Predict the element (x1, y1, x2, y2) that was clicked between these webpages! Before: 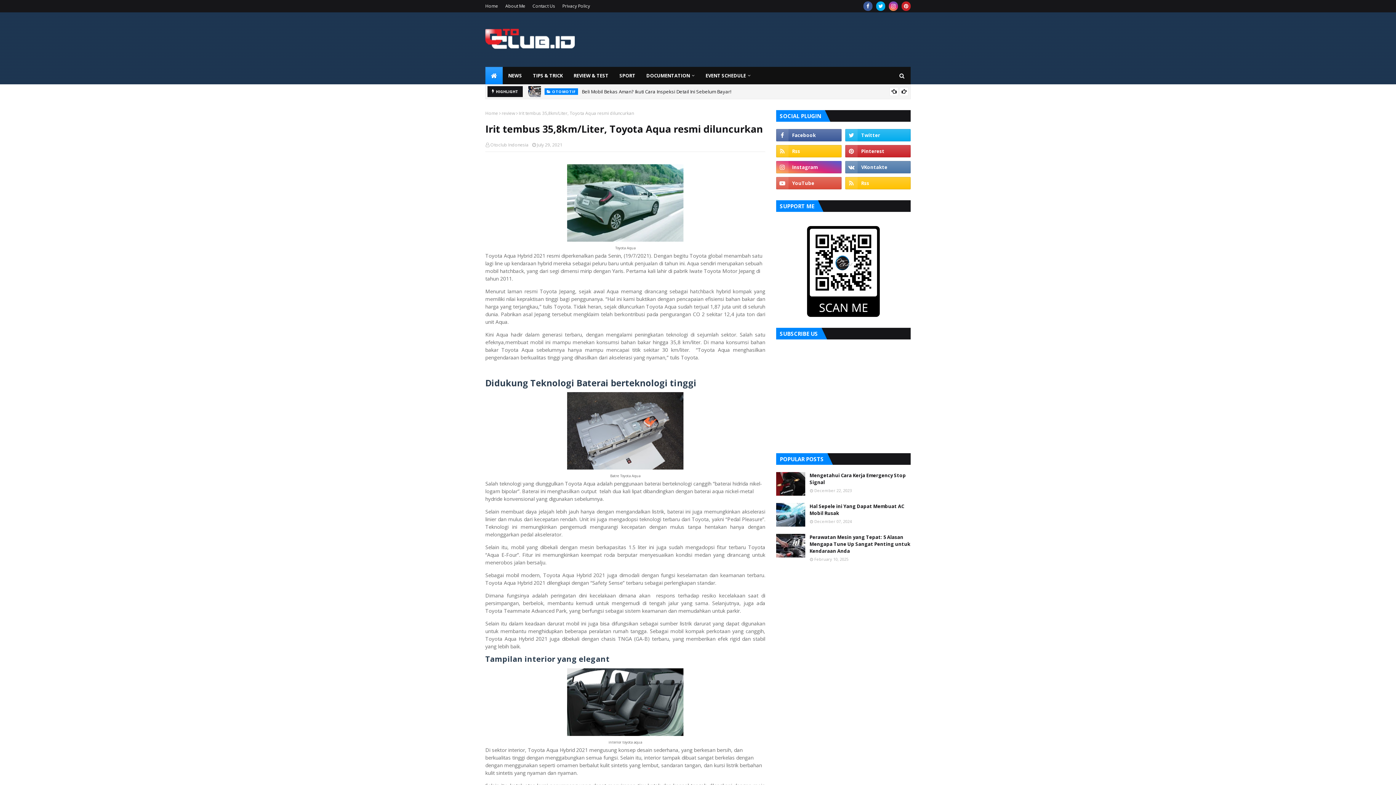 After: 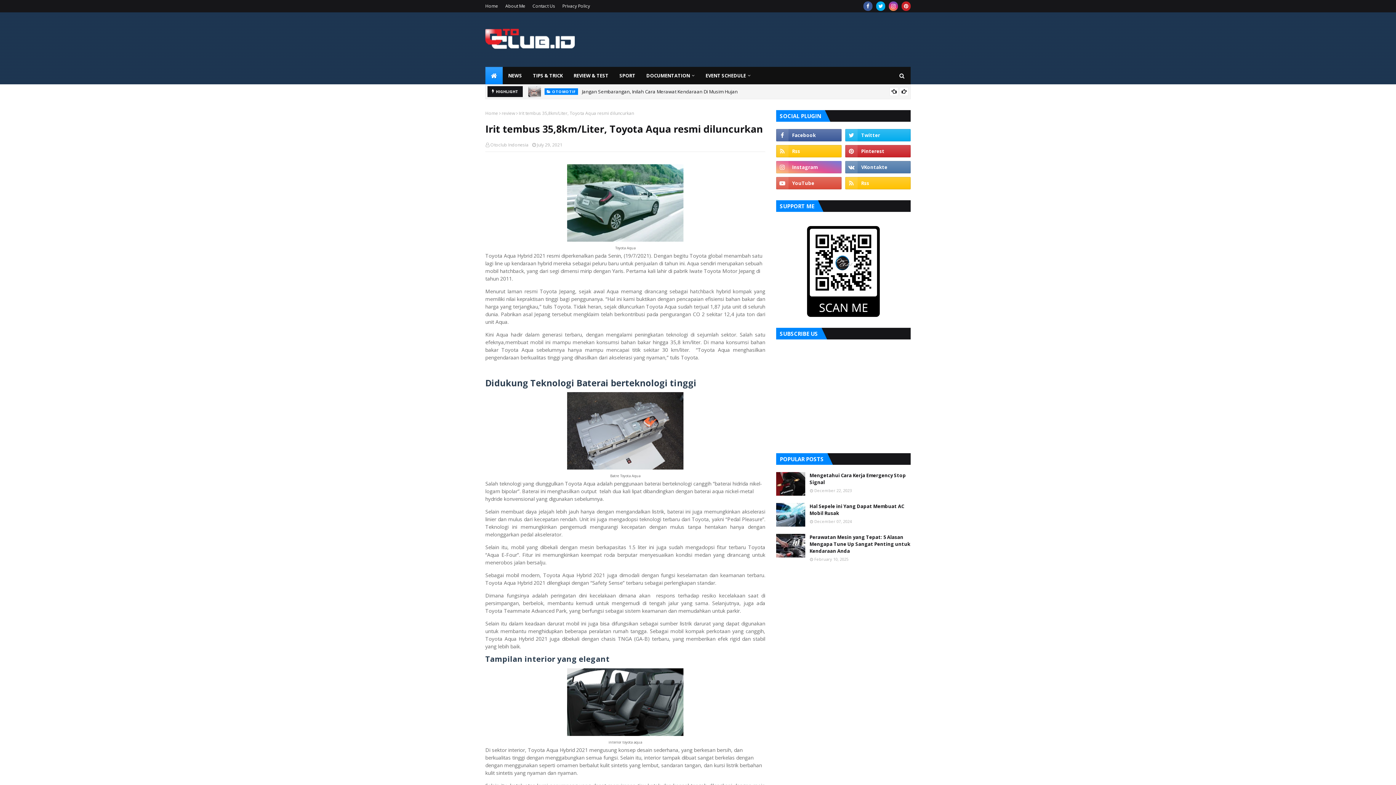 Action: bbox: (776, 161, 841, 173)